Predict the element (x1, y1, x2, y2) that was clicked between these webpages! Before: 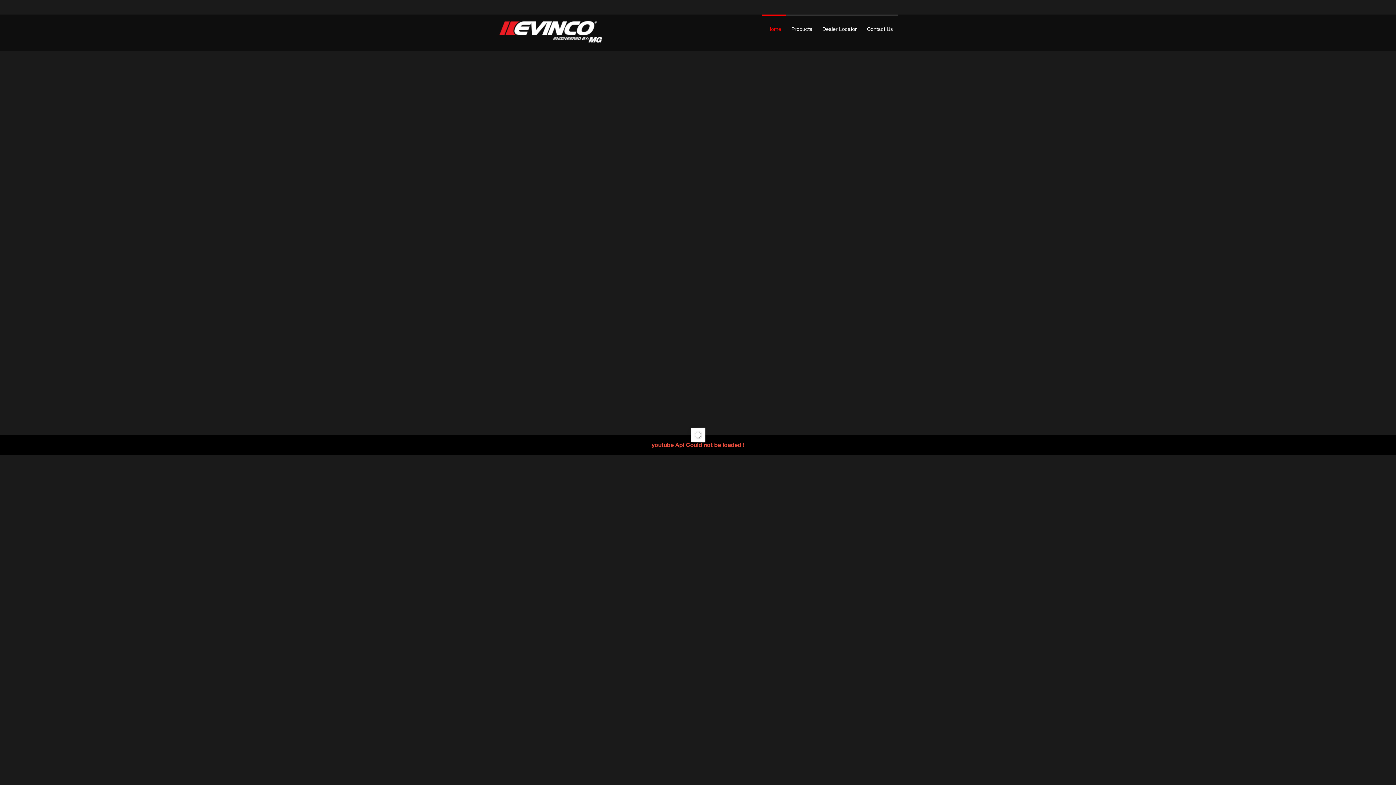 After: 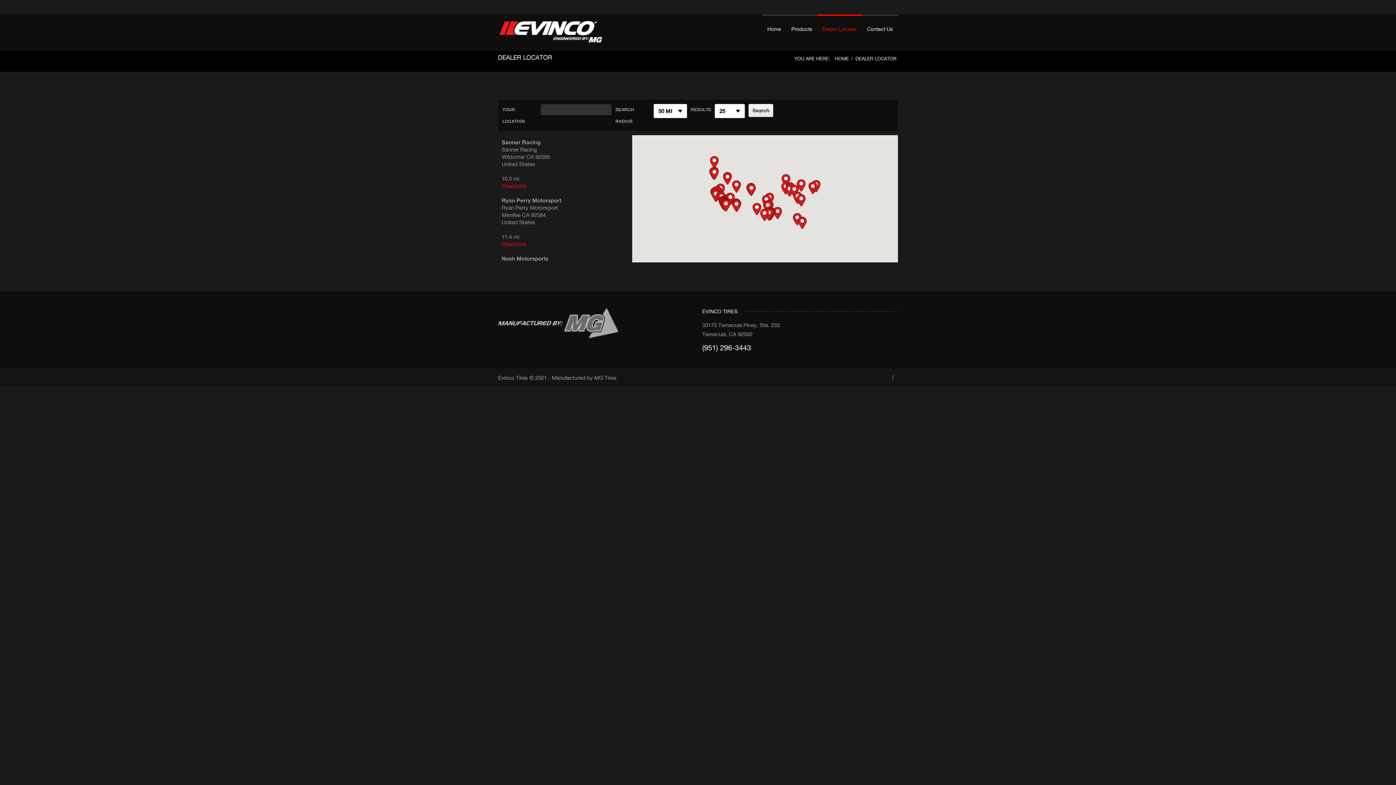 Action: bbox: (822, 25, 857, 32) label: Dealer Locator